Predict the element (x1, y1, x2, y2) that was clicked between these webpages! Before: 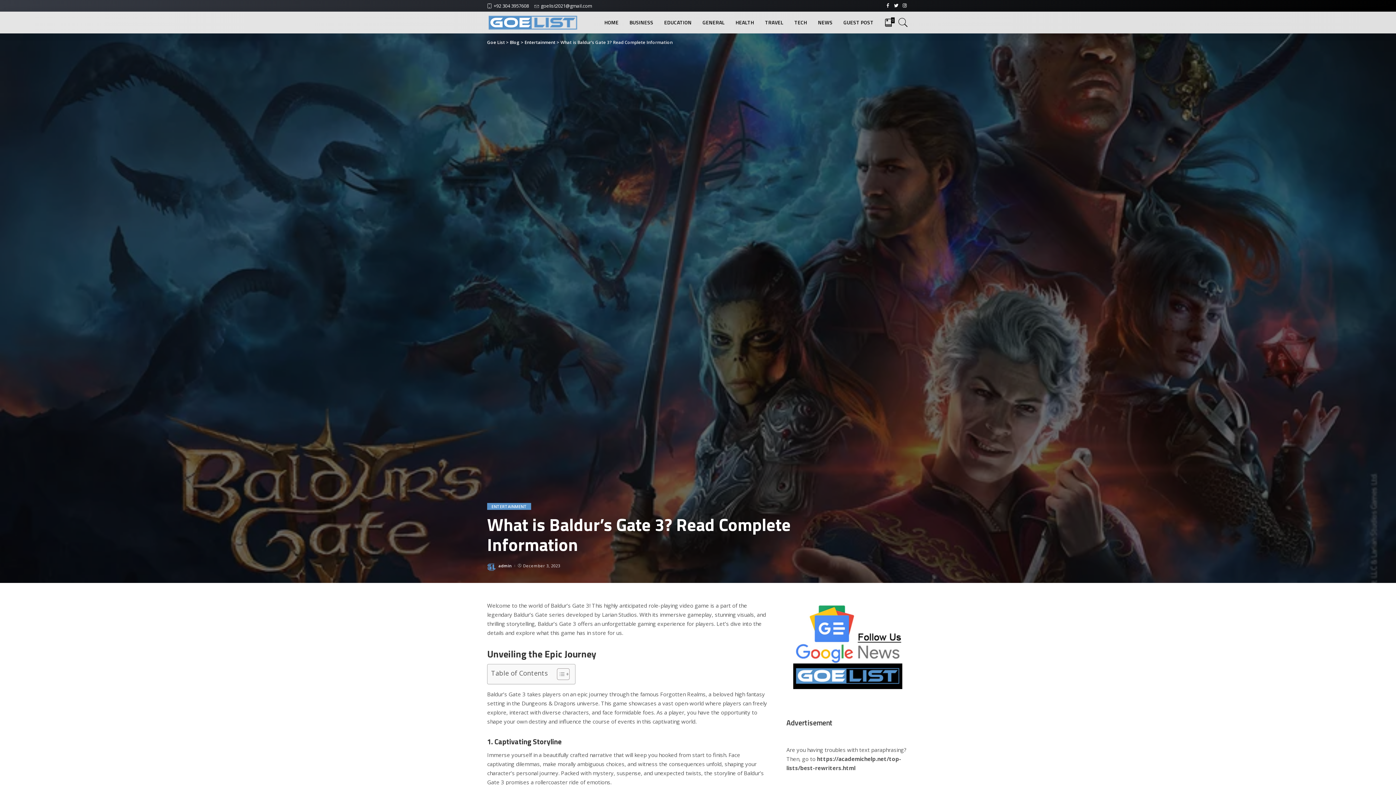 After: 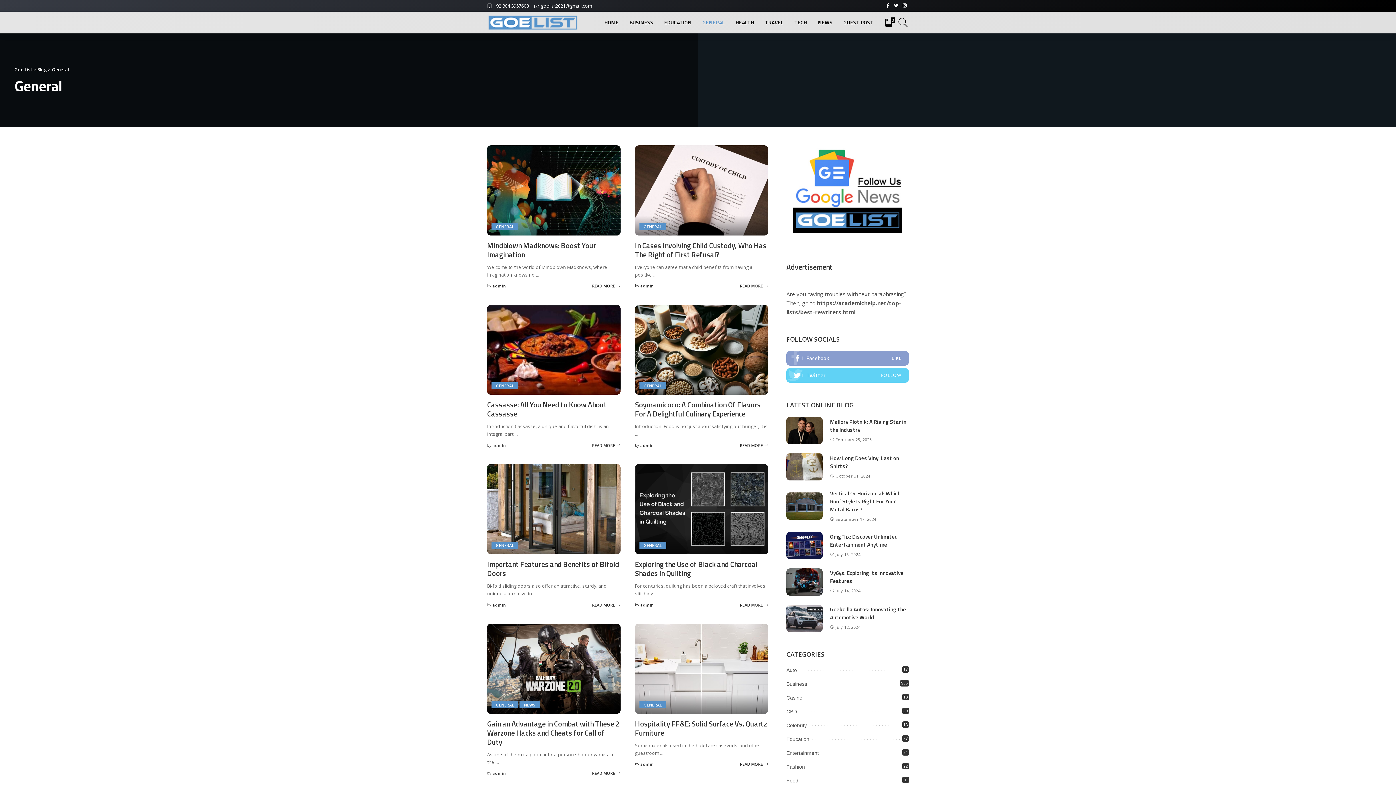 Action: label: GENERAL bbox: (697, 11, 730, 33)